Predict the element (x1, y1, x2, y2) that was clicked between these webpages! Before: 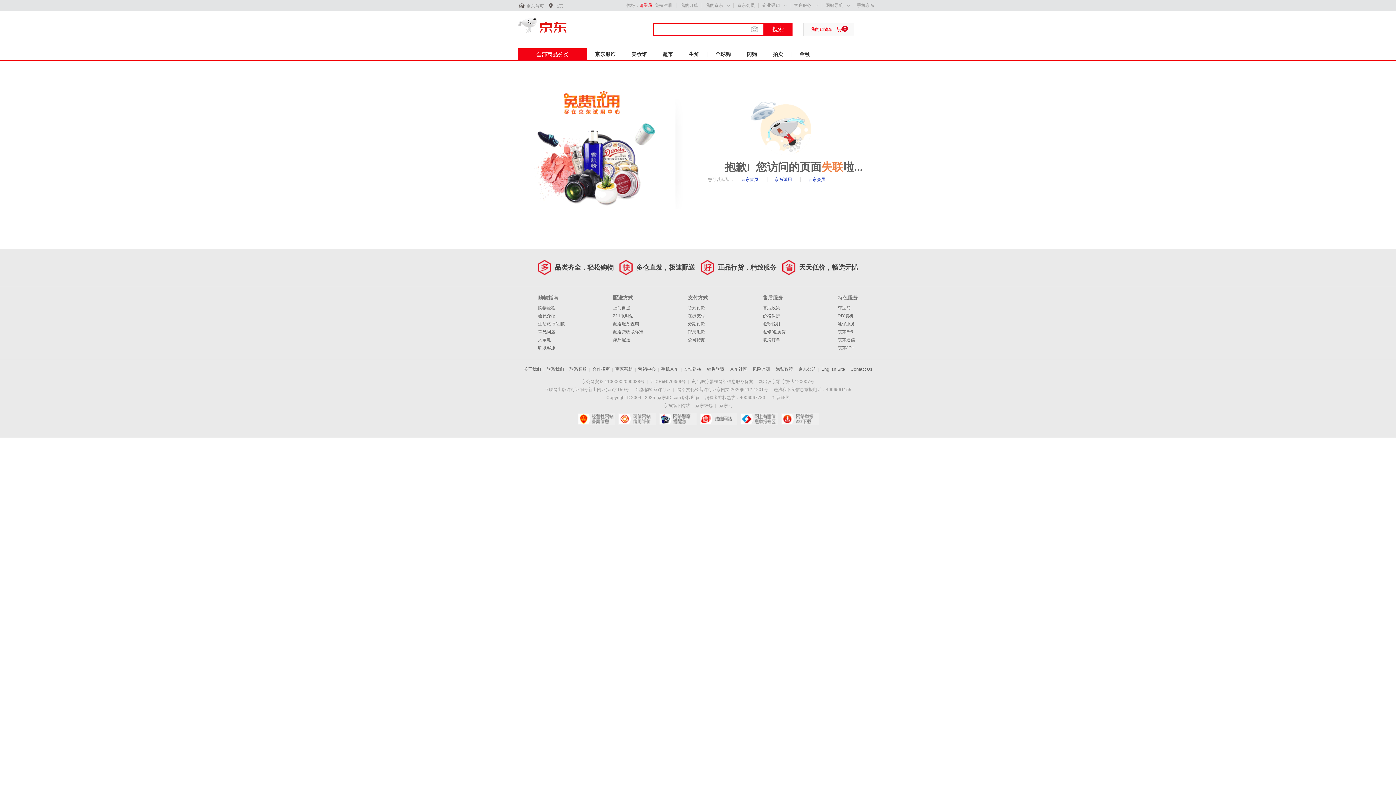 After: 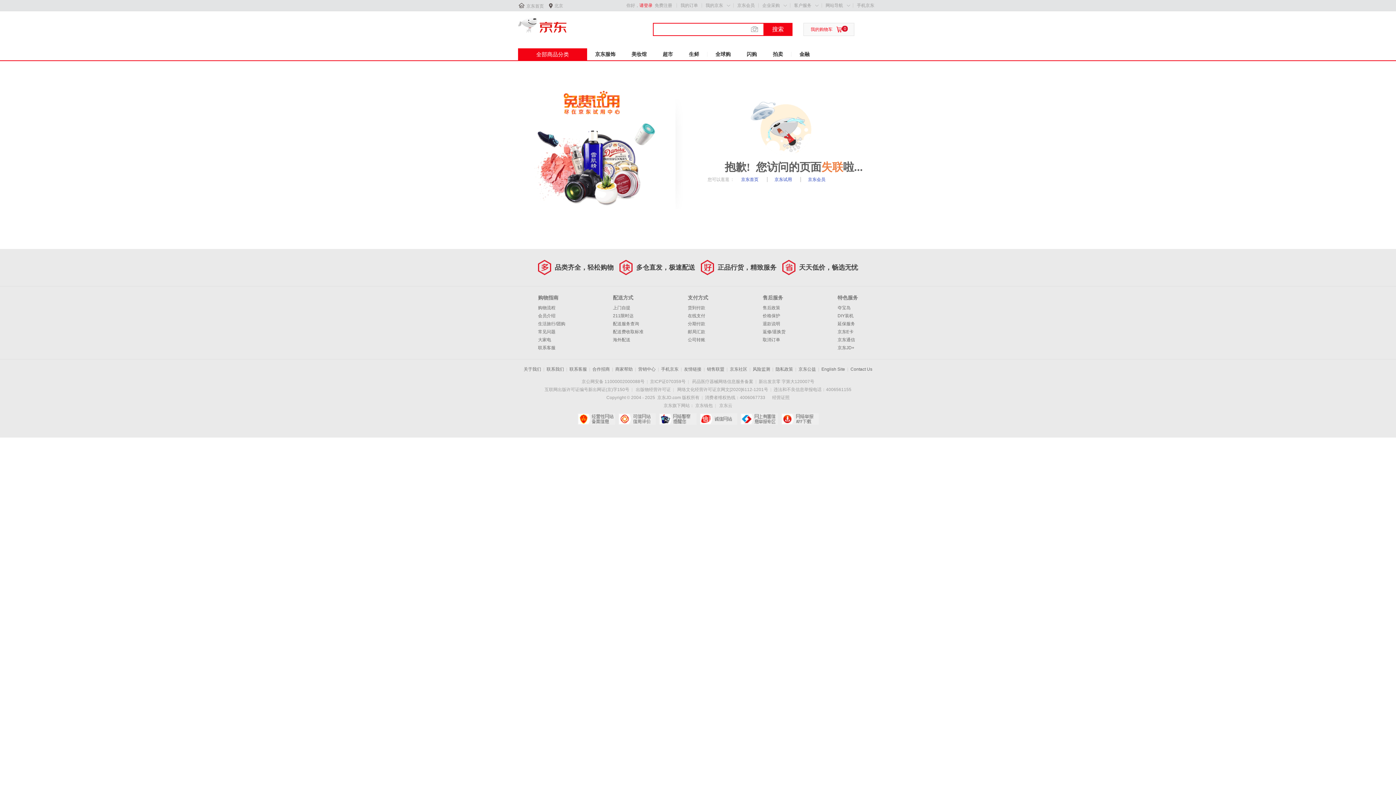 Action: label:   bbox: (518, 90, 666, 209)